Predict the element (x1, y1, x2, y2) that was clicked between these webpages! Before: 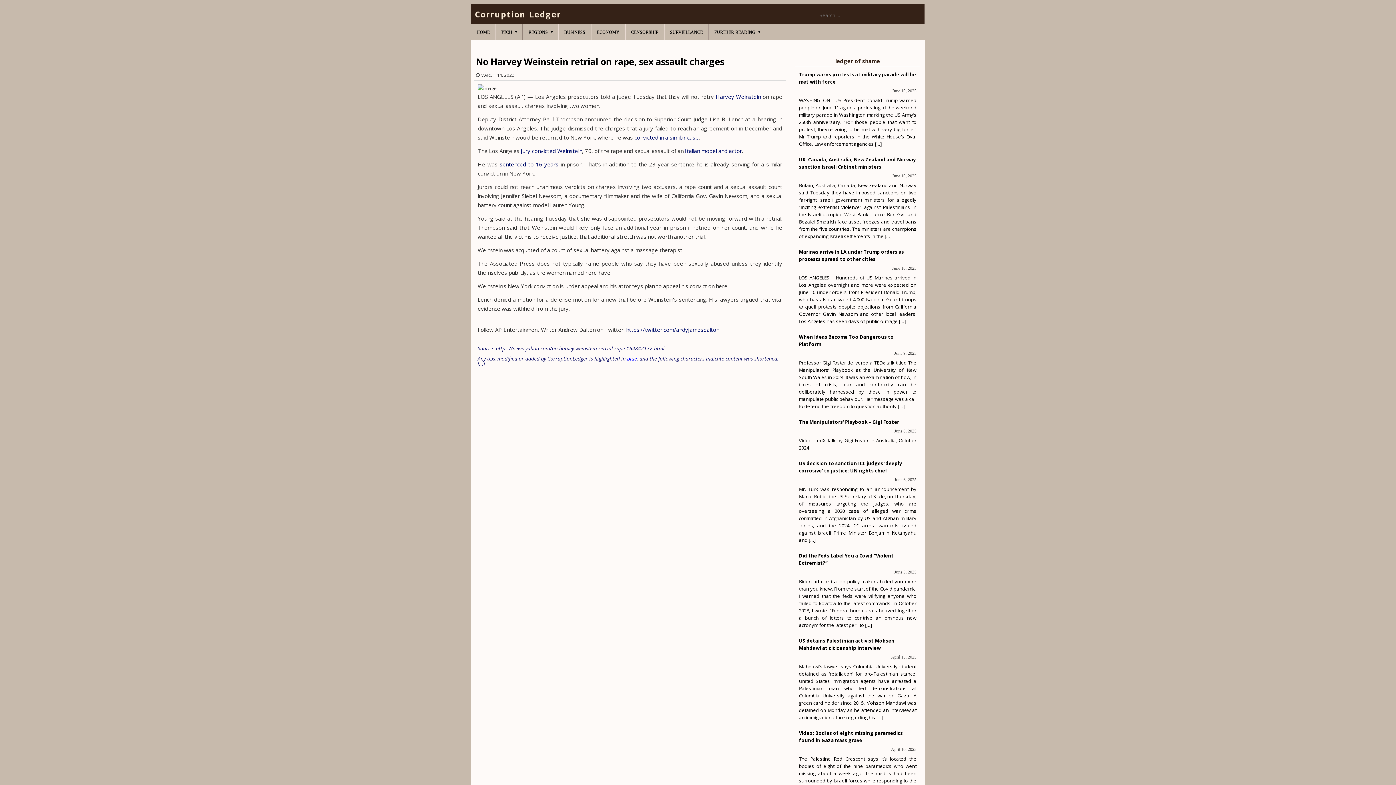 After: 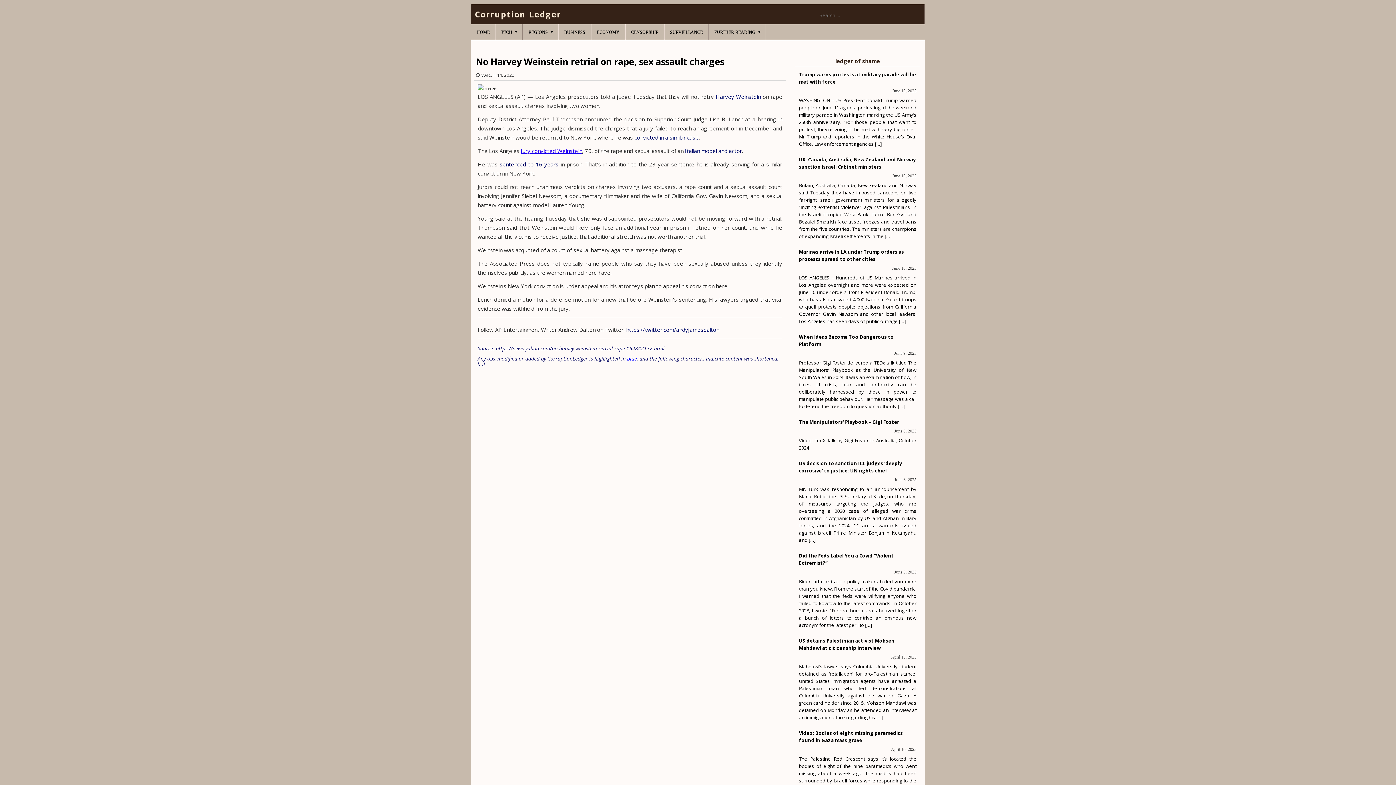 Action: label: jury convicted Weinstein bbox: (521, 147, 582, 154)